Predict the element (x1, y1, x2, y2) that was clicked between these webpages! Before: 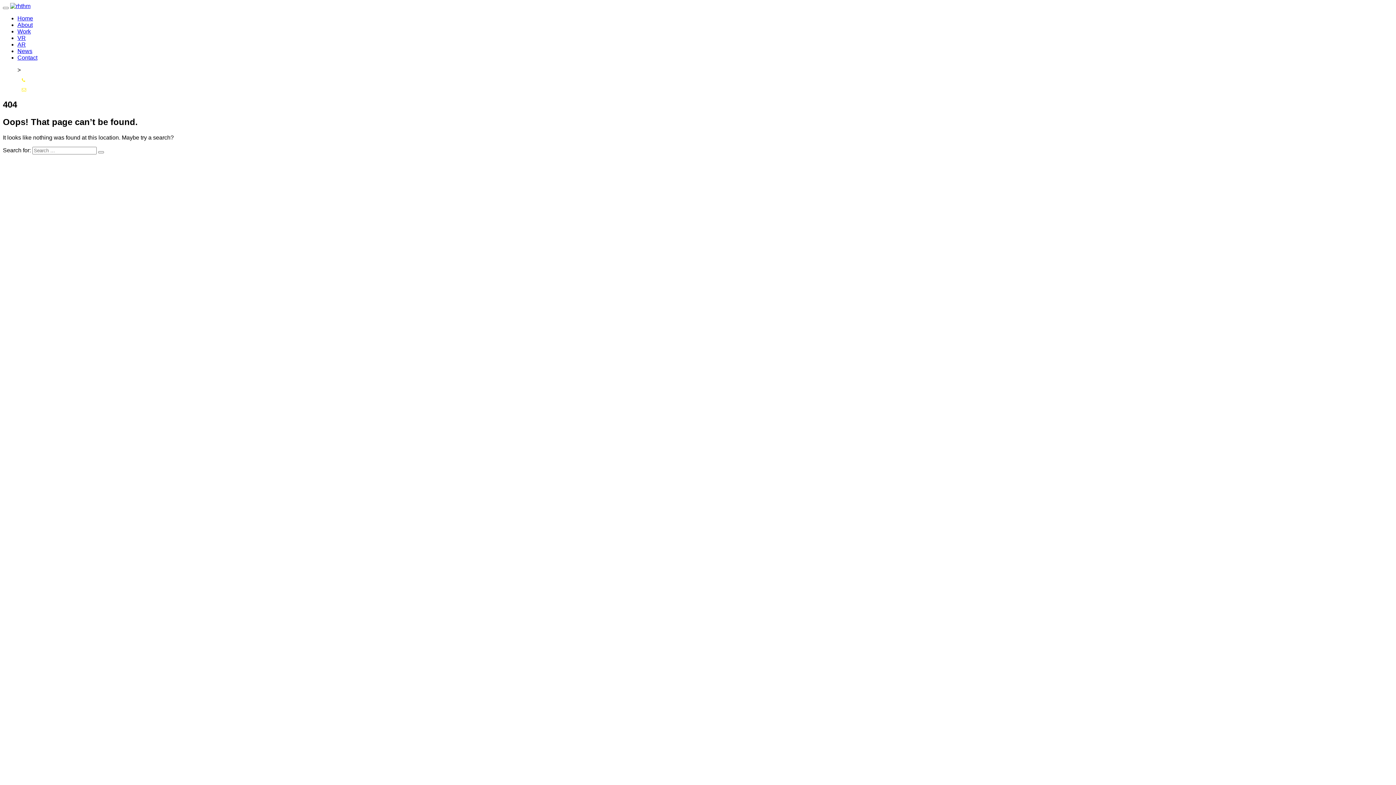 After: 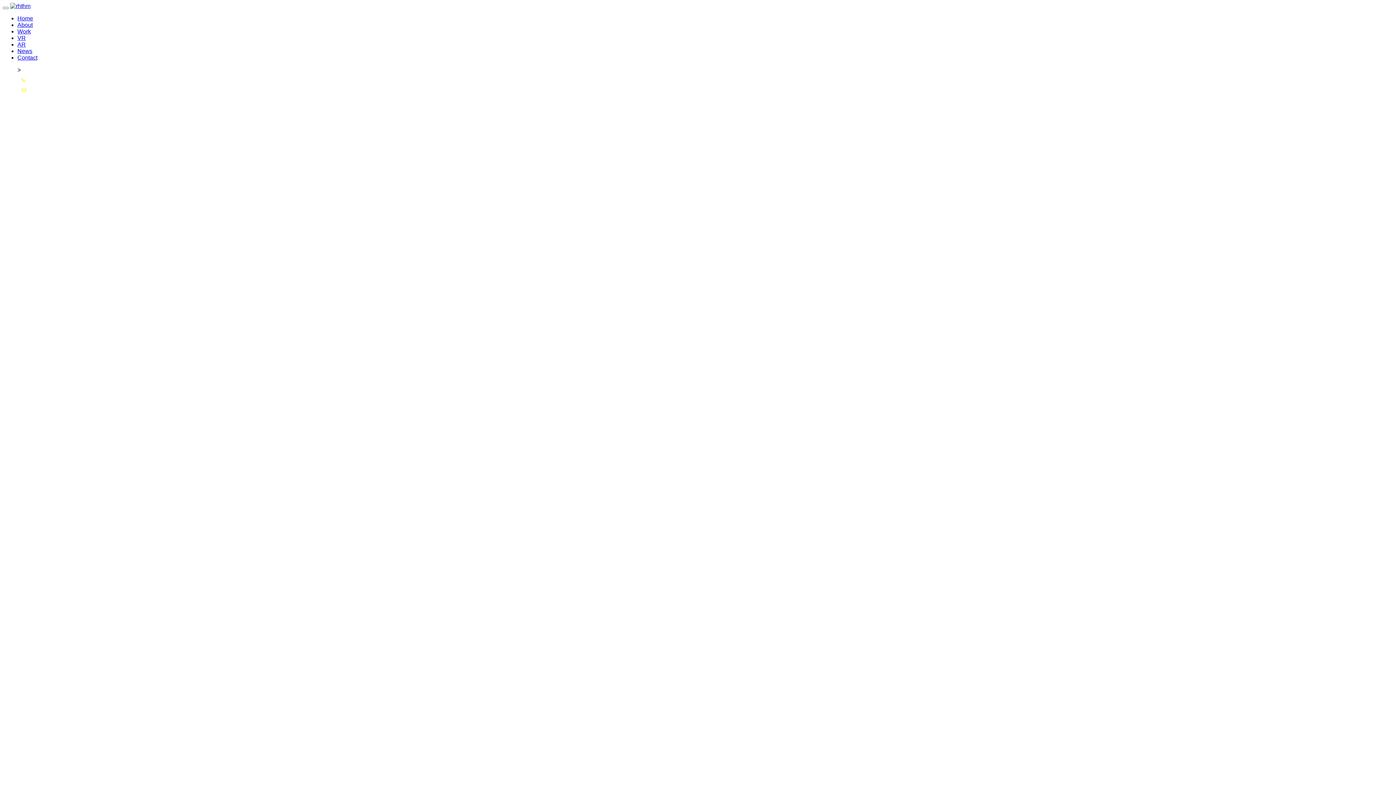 Action: bbox: (17, 15, 33, 21) label: Home